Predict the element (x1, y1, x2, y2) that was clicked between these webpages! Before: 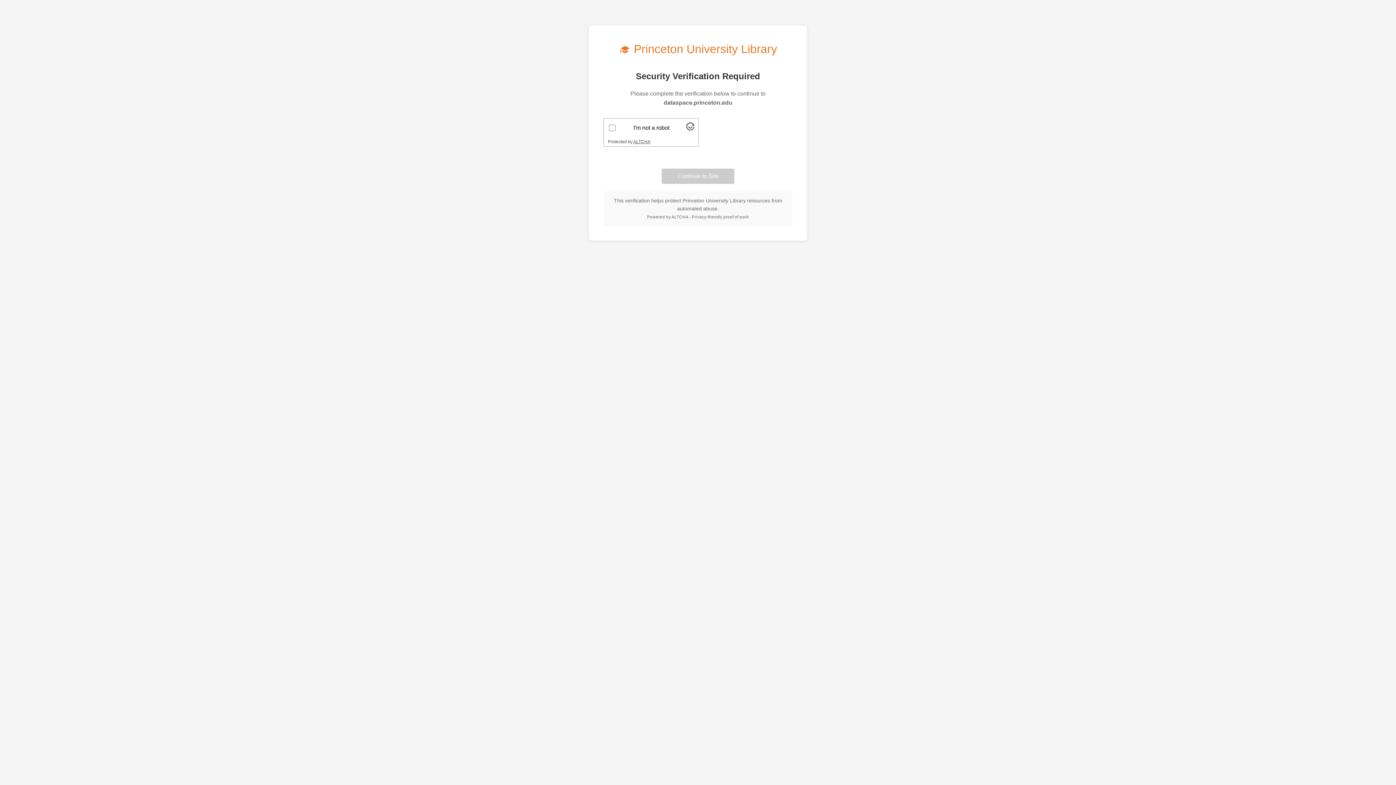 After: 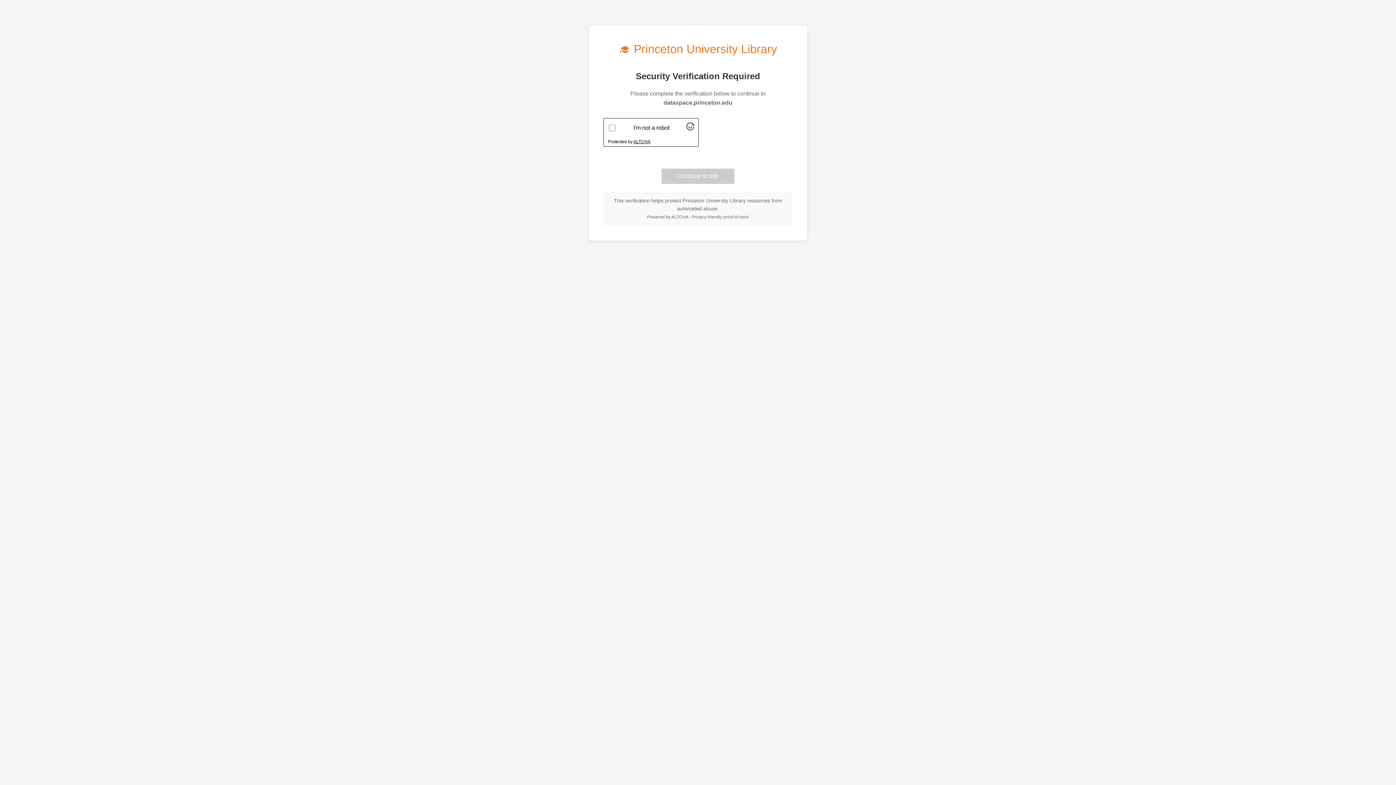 Action: bbox: (633, 139, 650, 144) label: Visit Altcha.org